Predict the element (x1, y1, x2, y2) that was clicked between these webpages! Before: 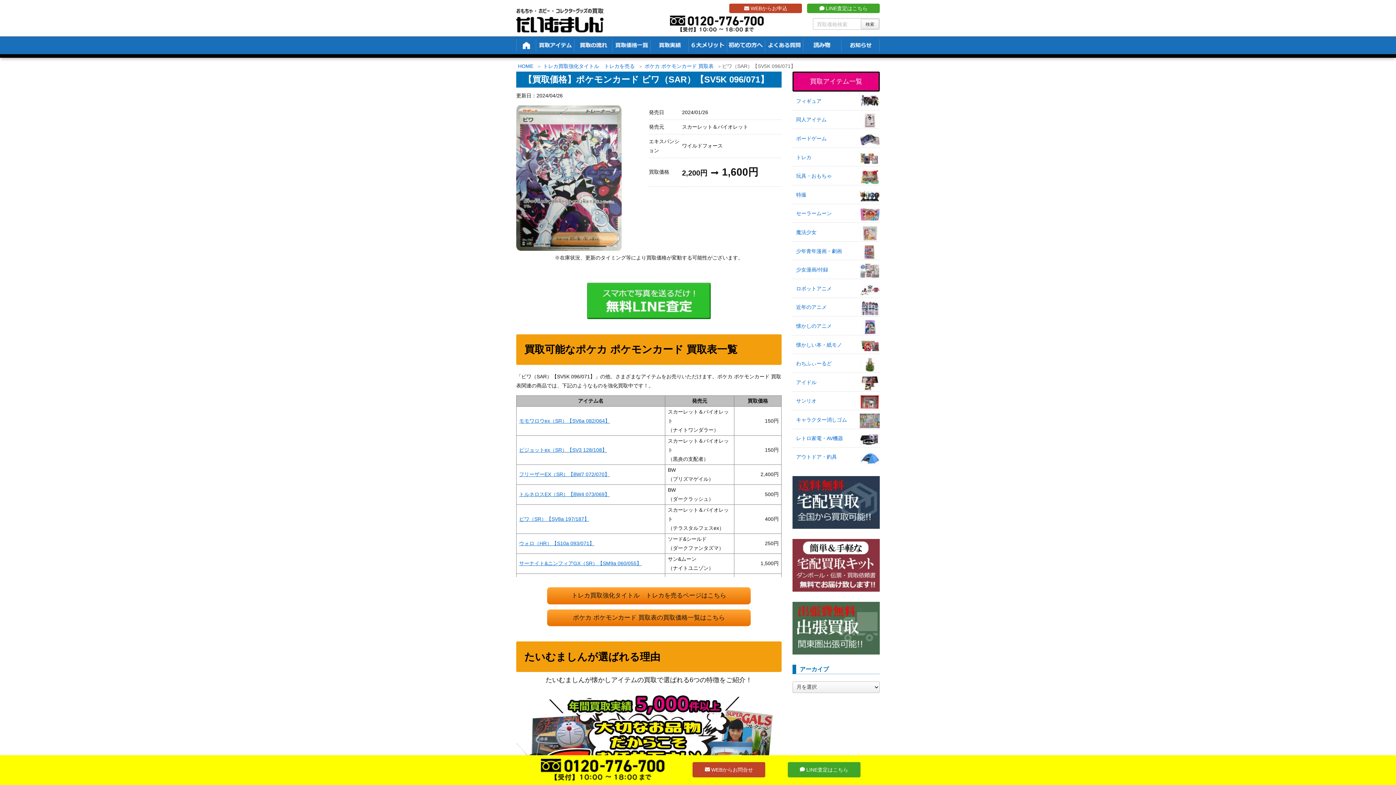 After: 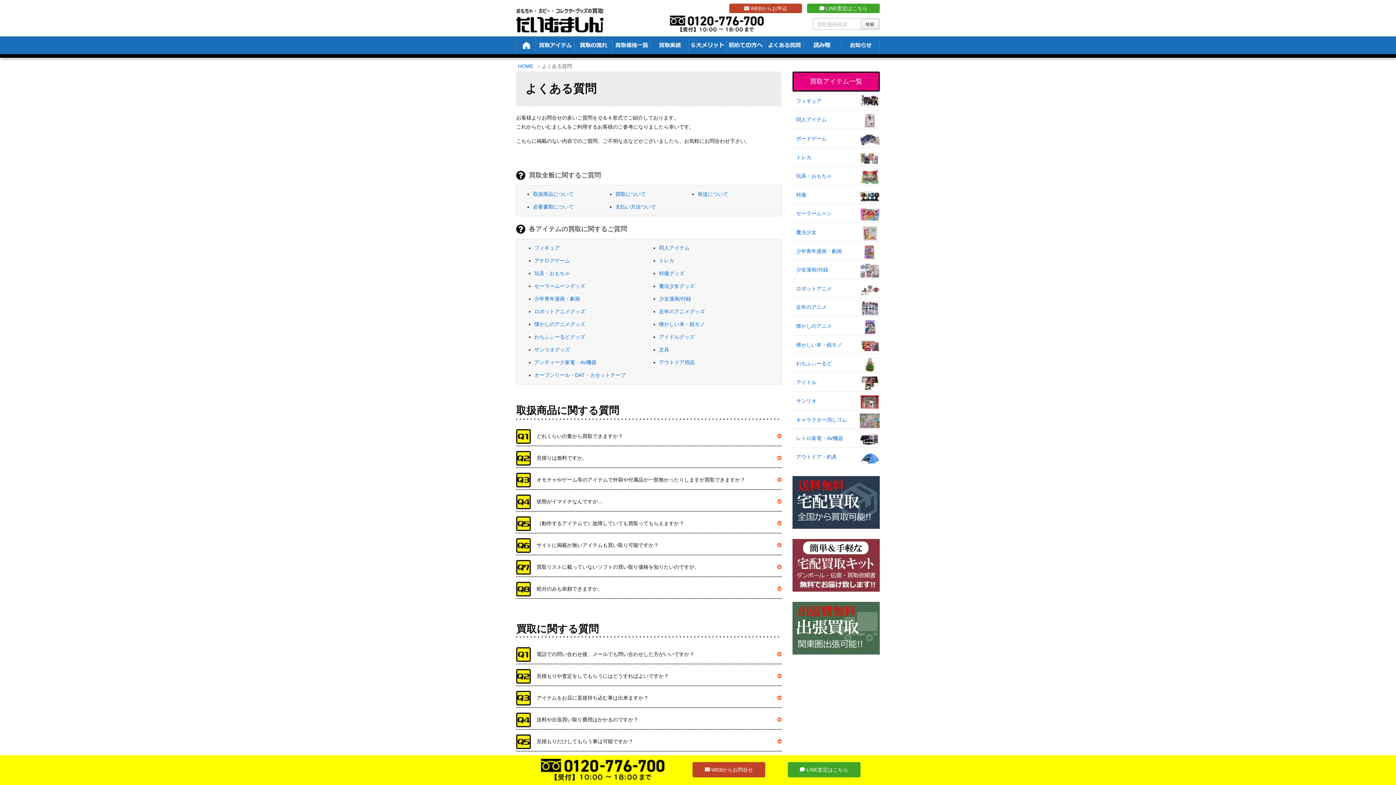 Action: bbox: (765, 36, 803, 54)